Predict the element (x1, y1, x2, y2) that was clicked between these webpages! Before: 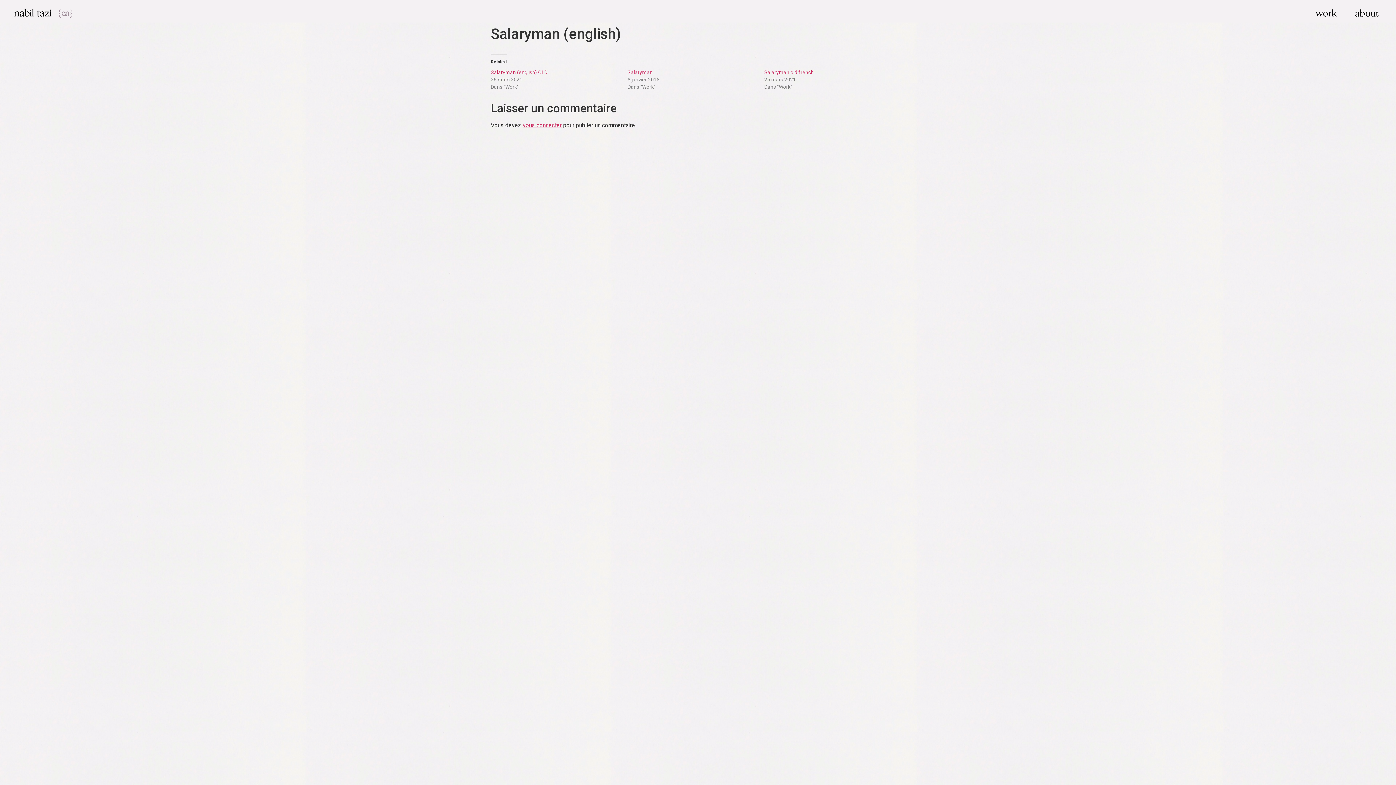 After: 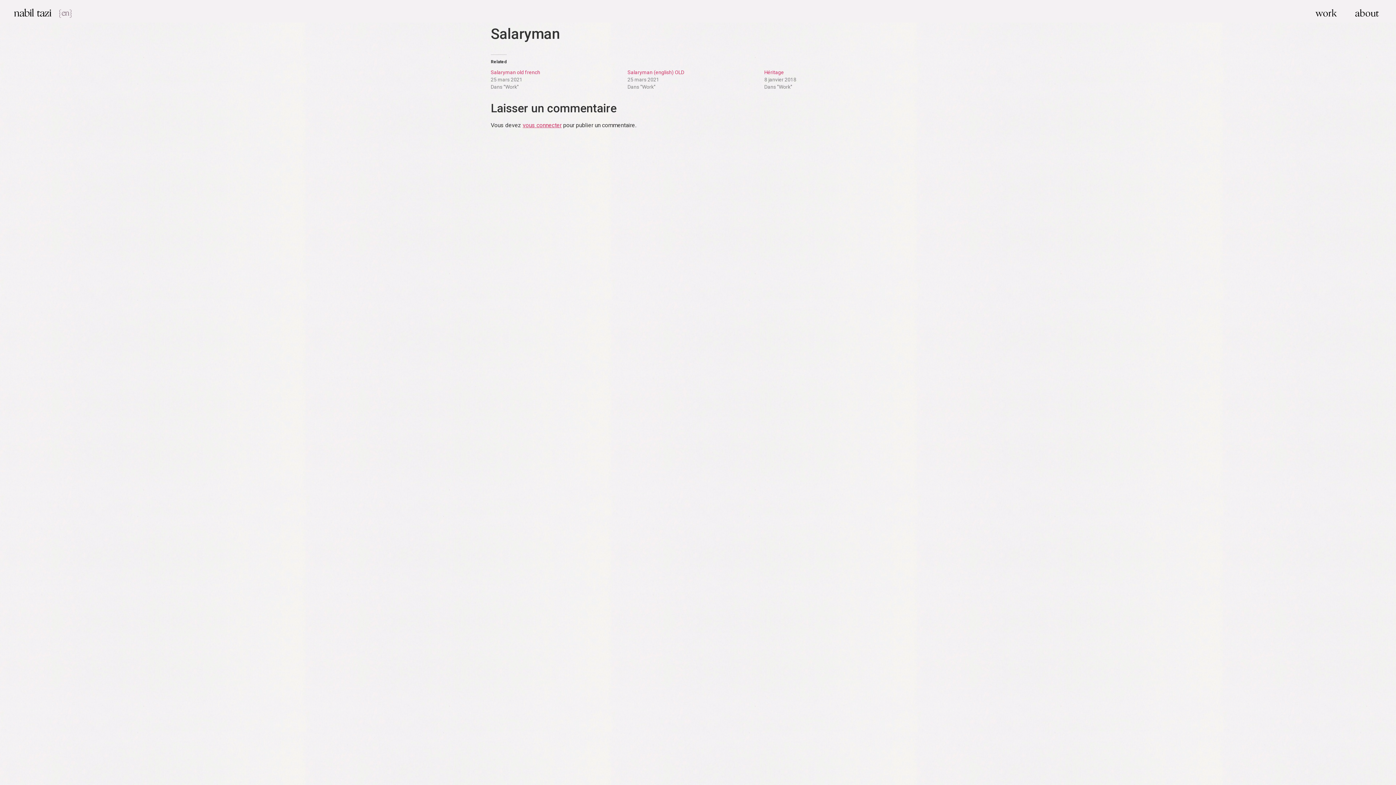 Action: bbox: (627, 69, 652, 75) label: Salaryman